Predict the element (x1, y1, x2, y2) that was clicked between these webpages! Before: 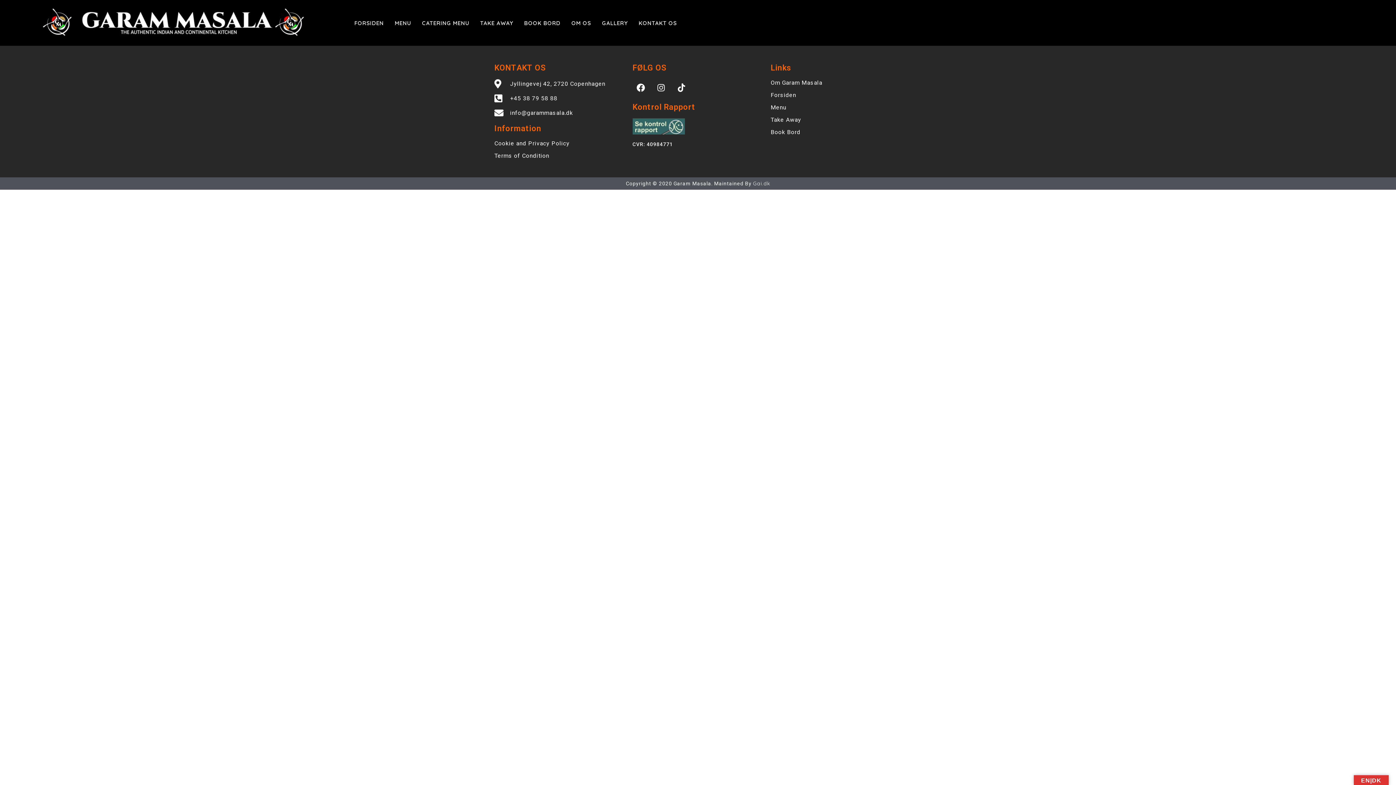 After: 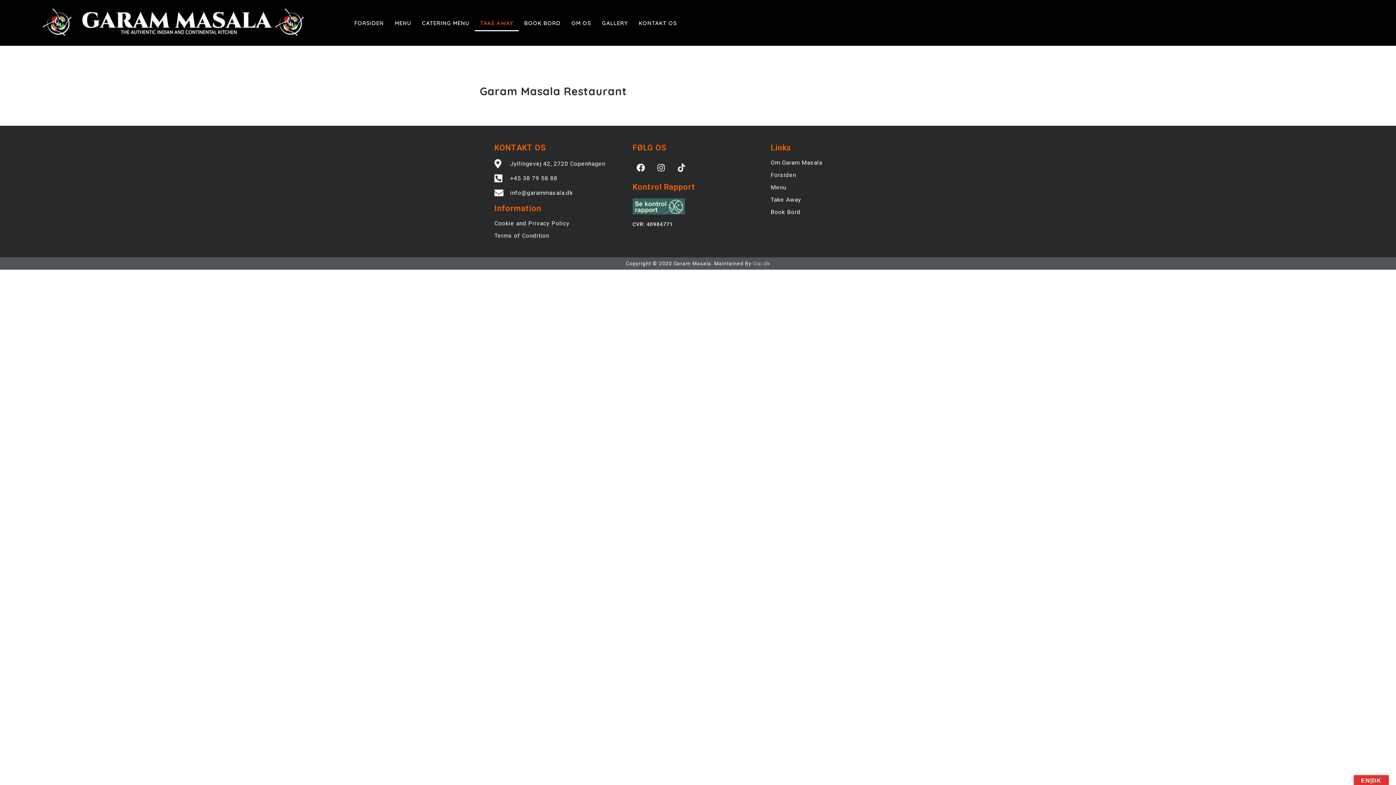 Action: bbox: (474, 14, 518, 31) label: TAKE AWAY